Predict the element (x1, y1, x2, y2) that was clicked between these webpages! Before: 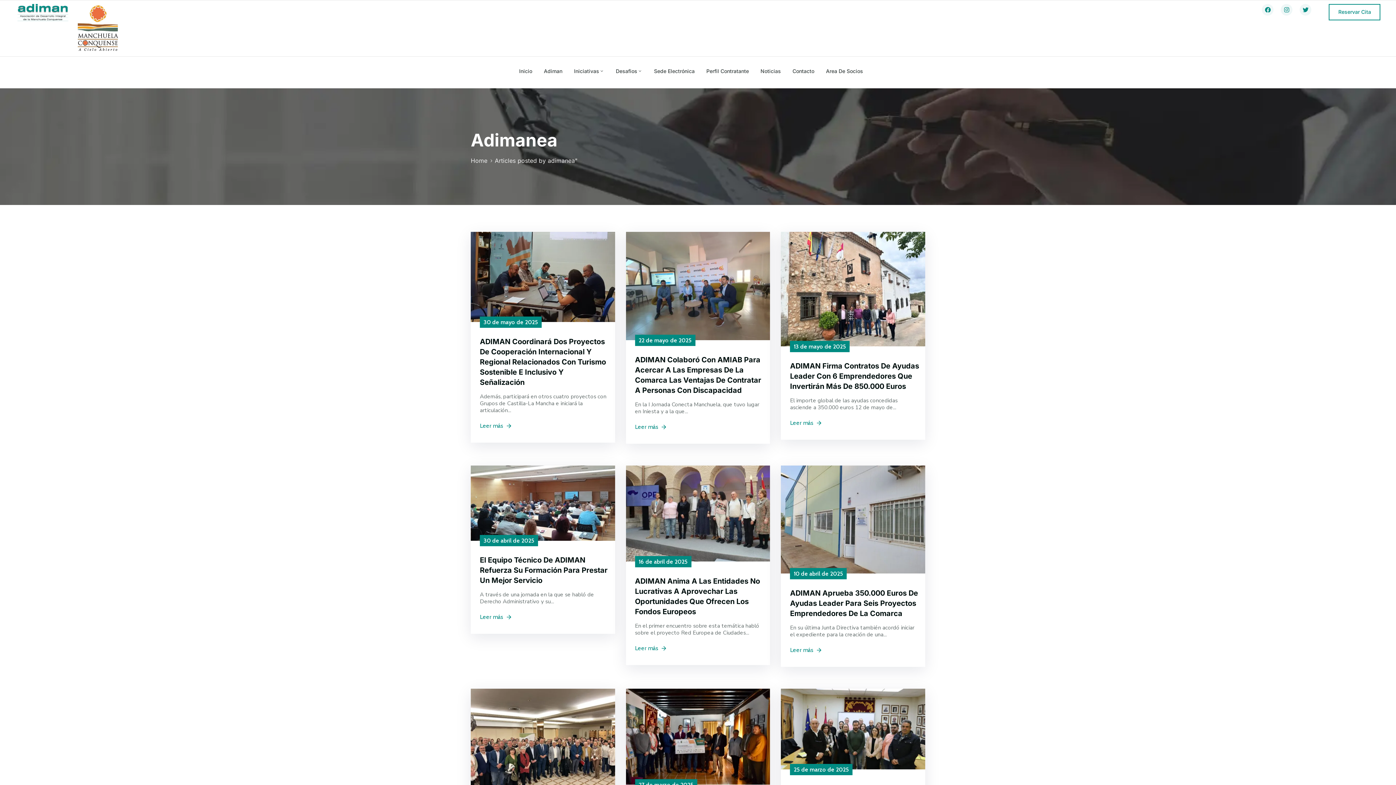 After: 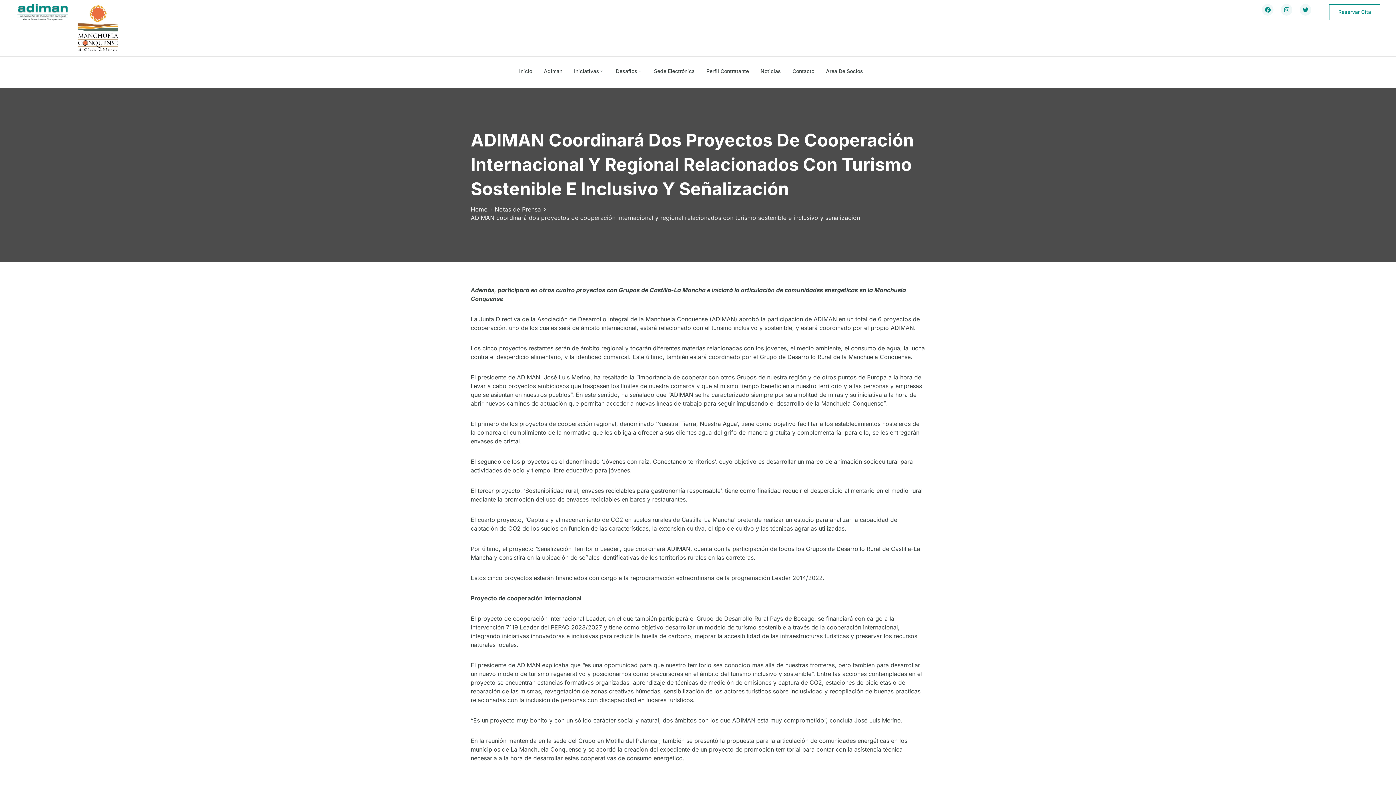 Action: bbox: (480, 421, 512, 430) label: Leer más